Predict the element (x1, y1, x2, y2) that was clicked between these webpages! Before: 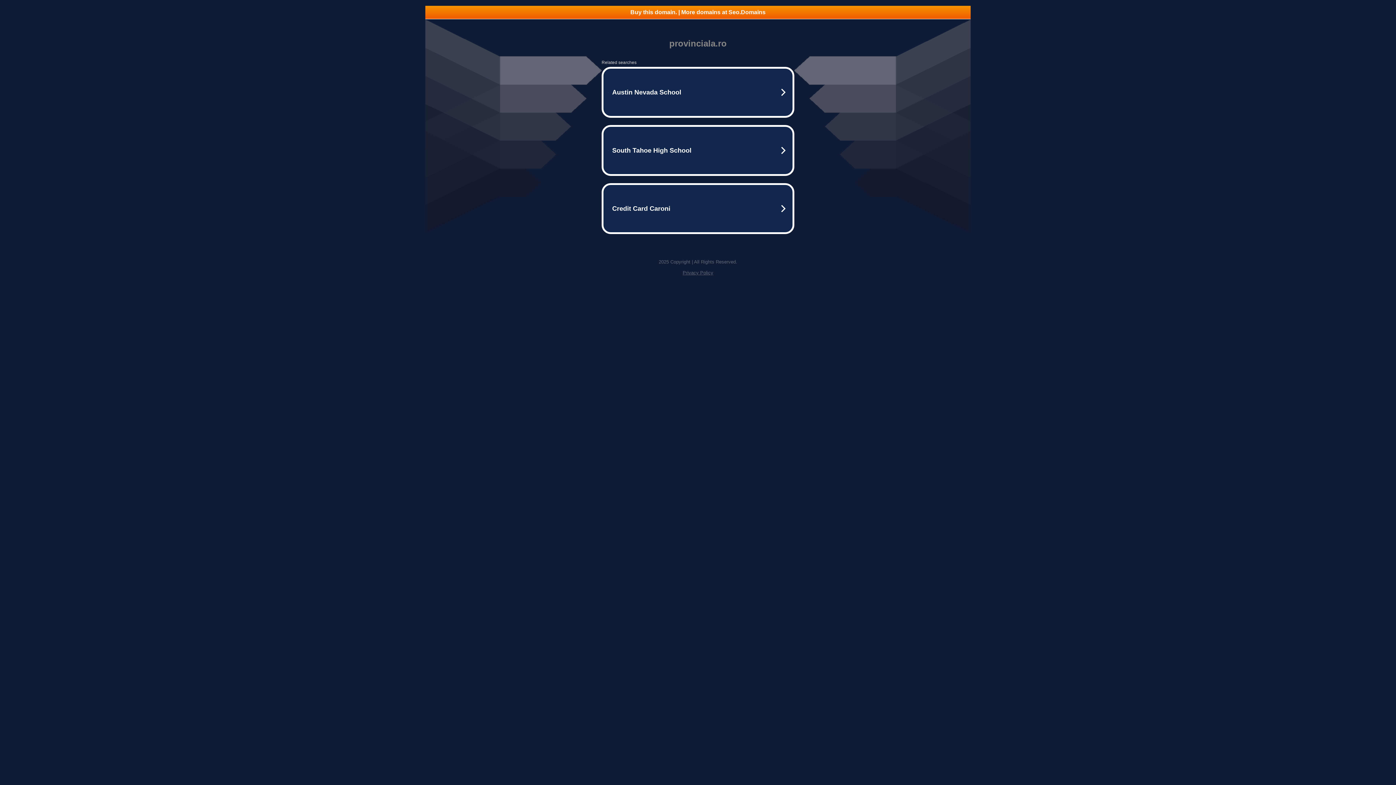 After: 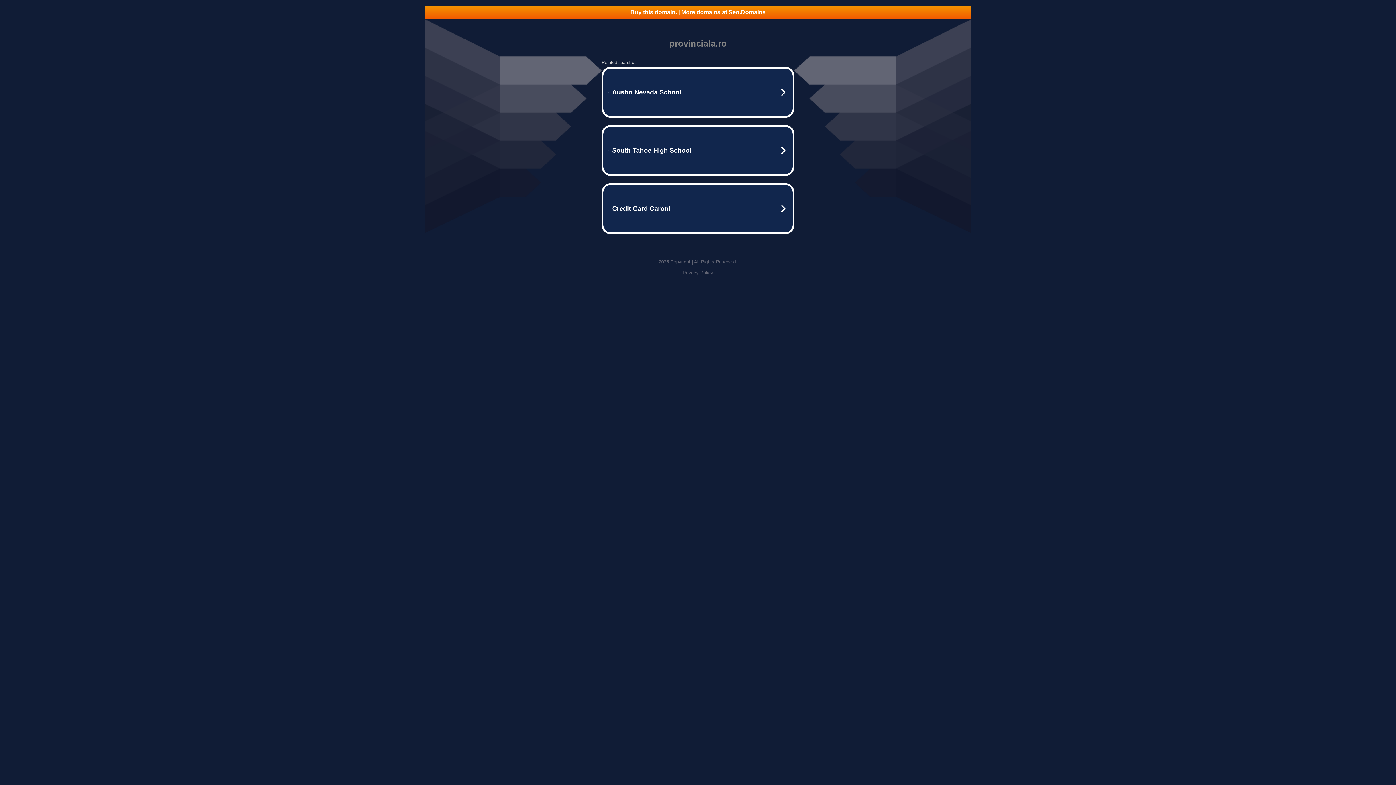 Action: label: Privacy Policy bbox: (682, 270, 713, 275)